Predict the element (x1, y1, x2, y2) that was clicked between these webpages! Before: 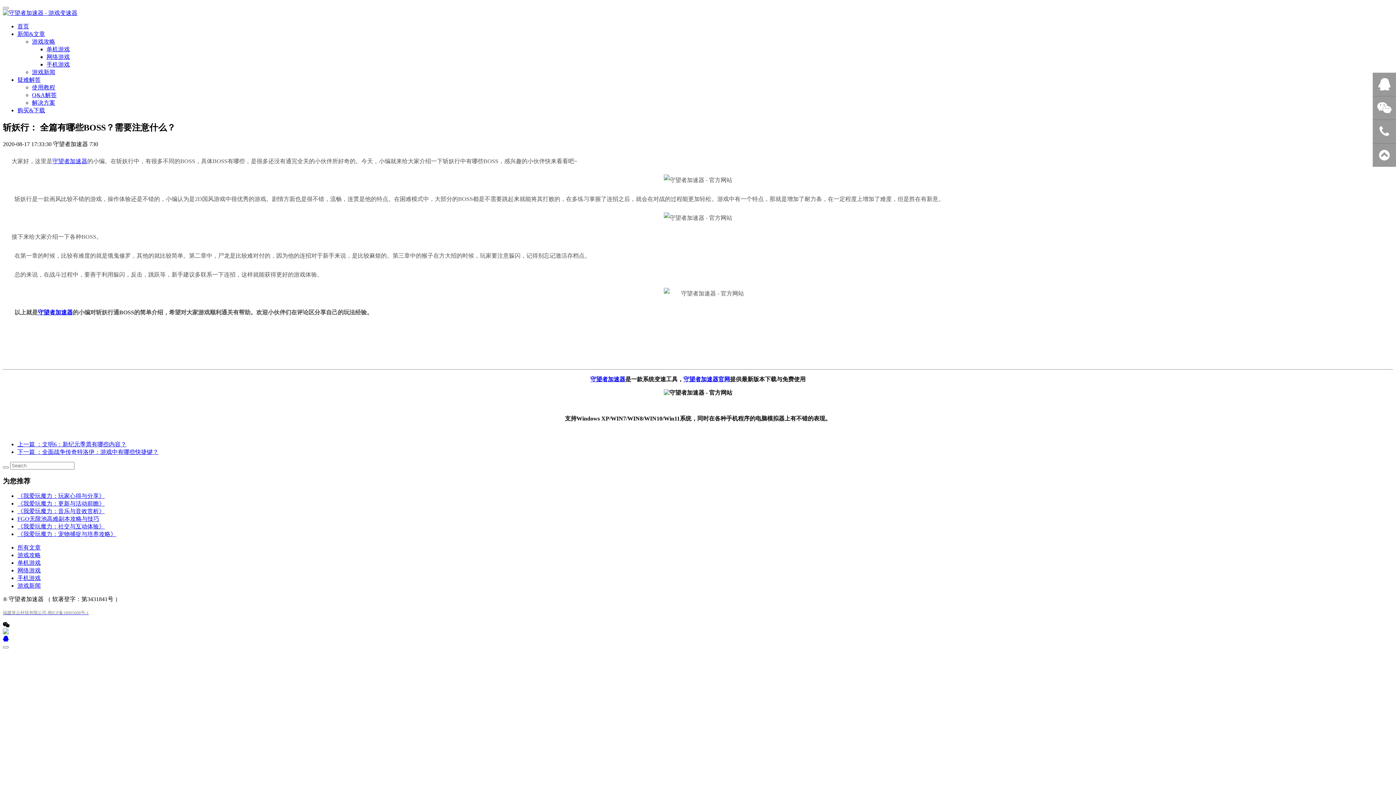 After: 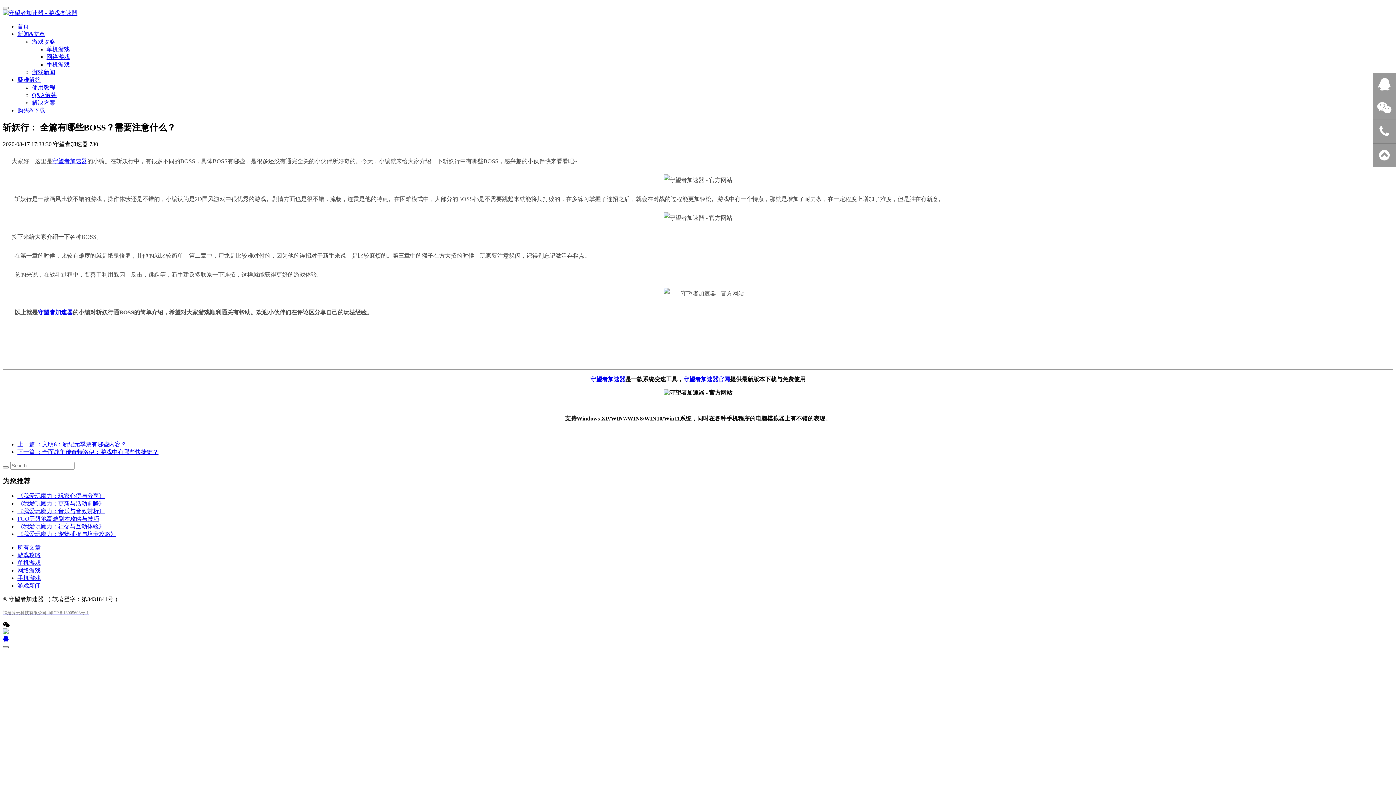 Action: bbox: (2, 646, 8, 648)